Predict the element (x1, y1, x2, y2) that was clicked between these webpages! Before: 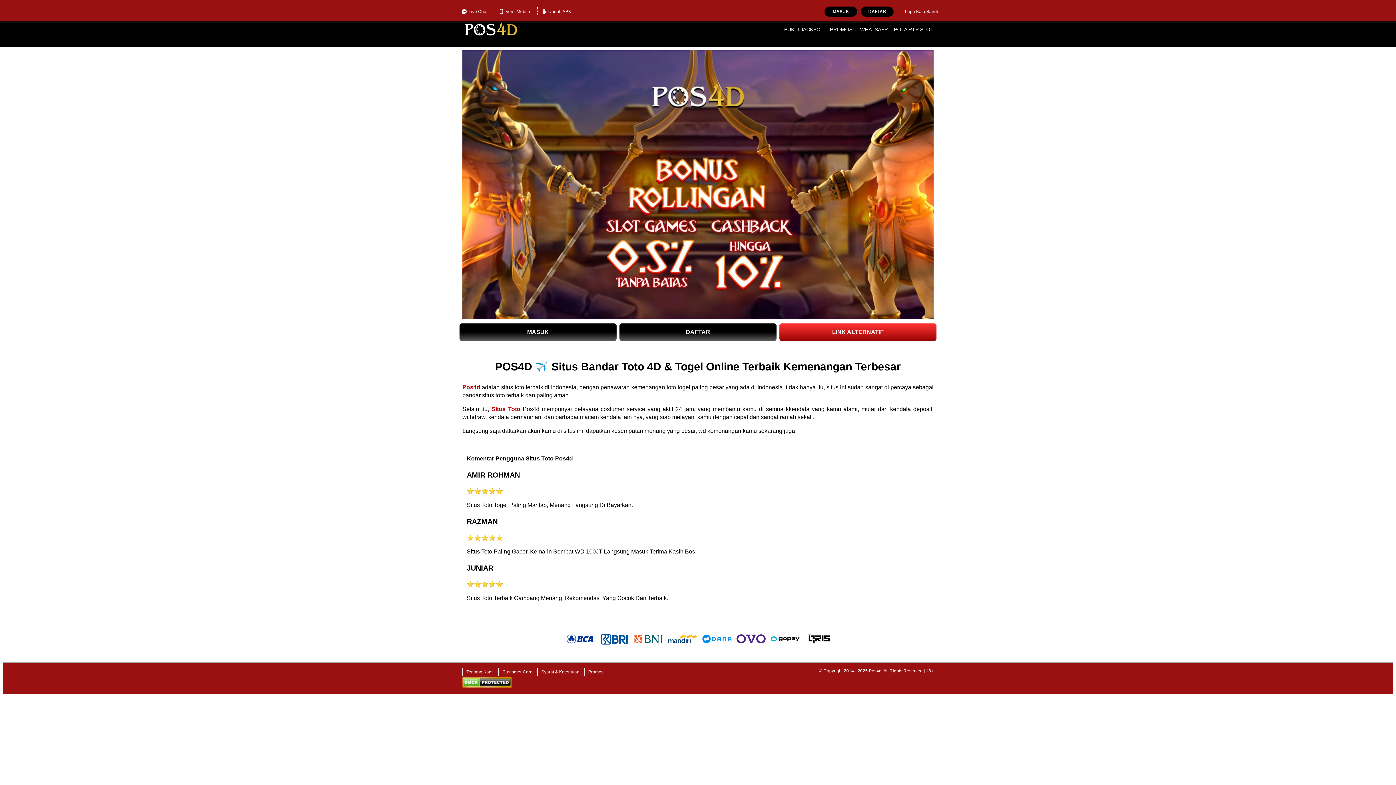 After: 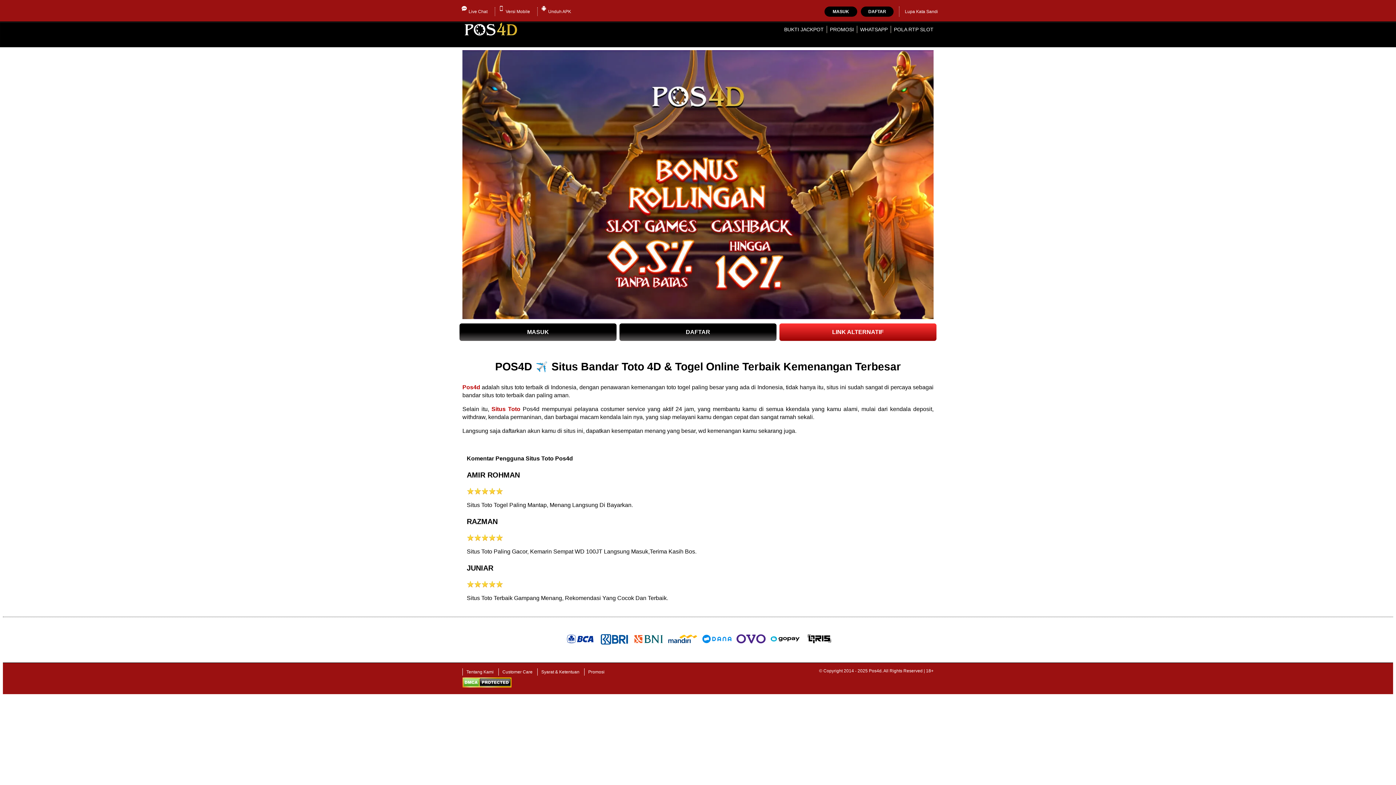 Action: label: Pos4d bbox: (462, 384, 480, 390)